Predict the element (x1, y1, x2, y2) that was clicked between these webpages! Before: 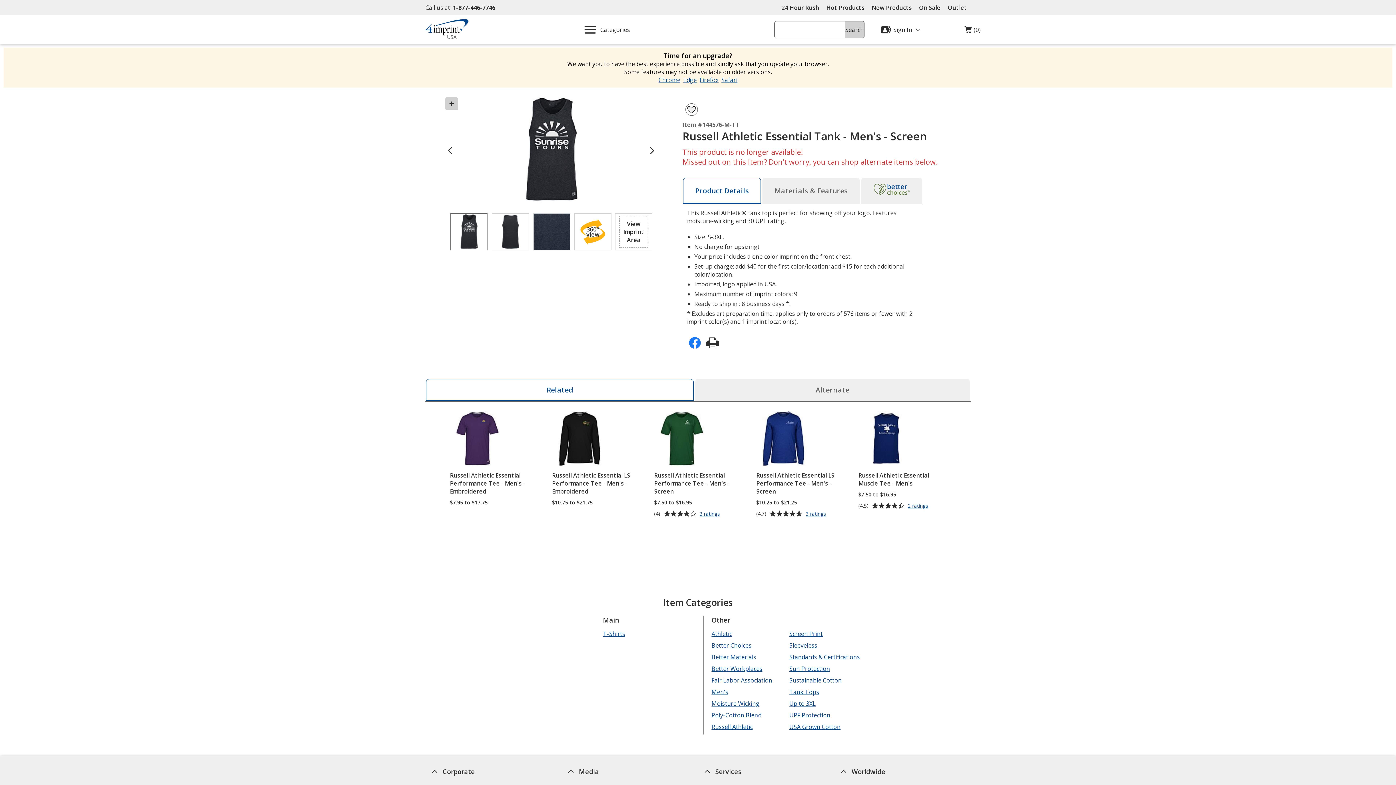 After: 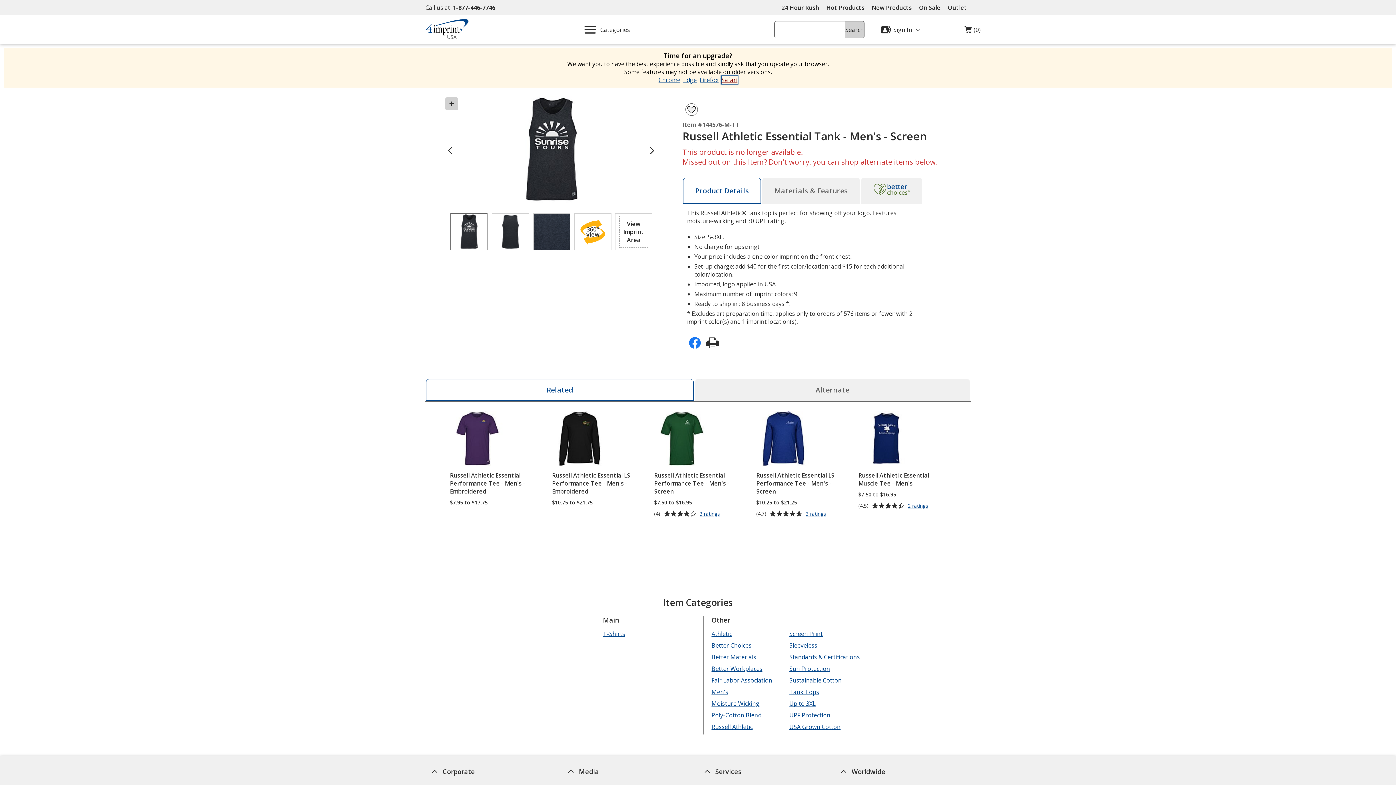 Action: bbox: (721, 76, 737, 84) label: Safari
opens in new window